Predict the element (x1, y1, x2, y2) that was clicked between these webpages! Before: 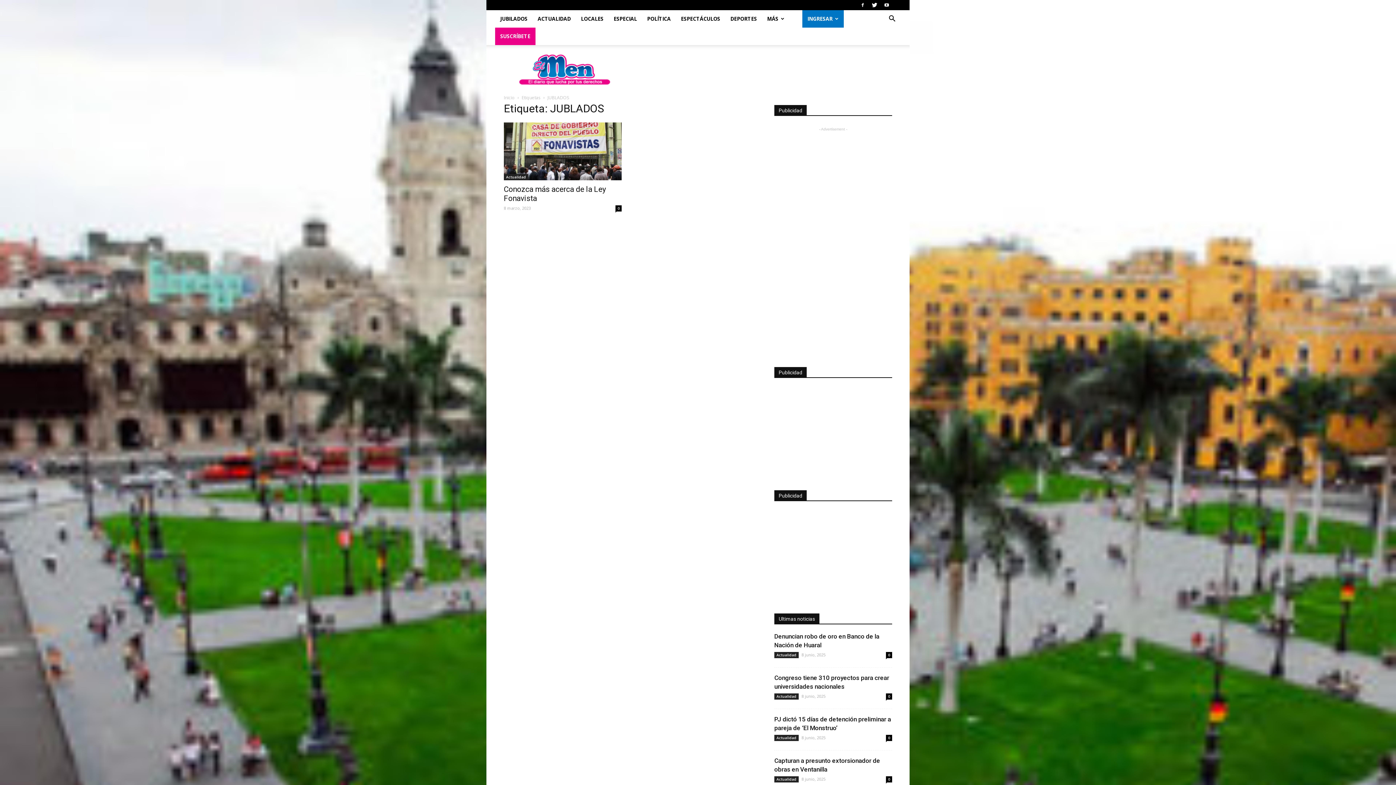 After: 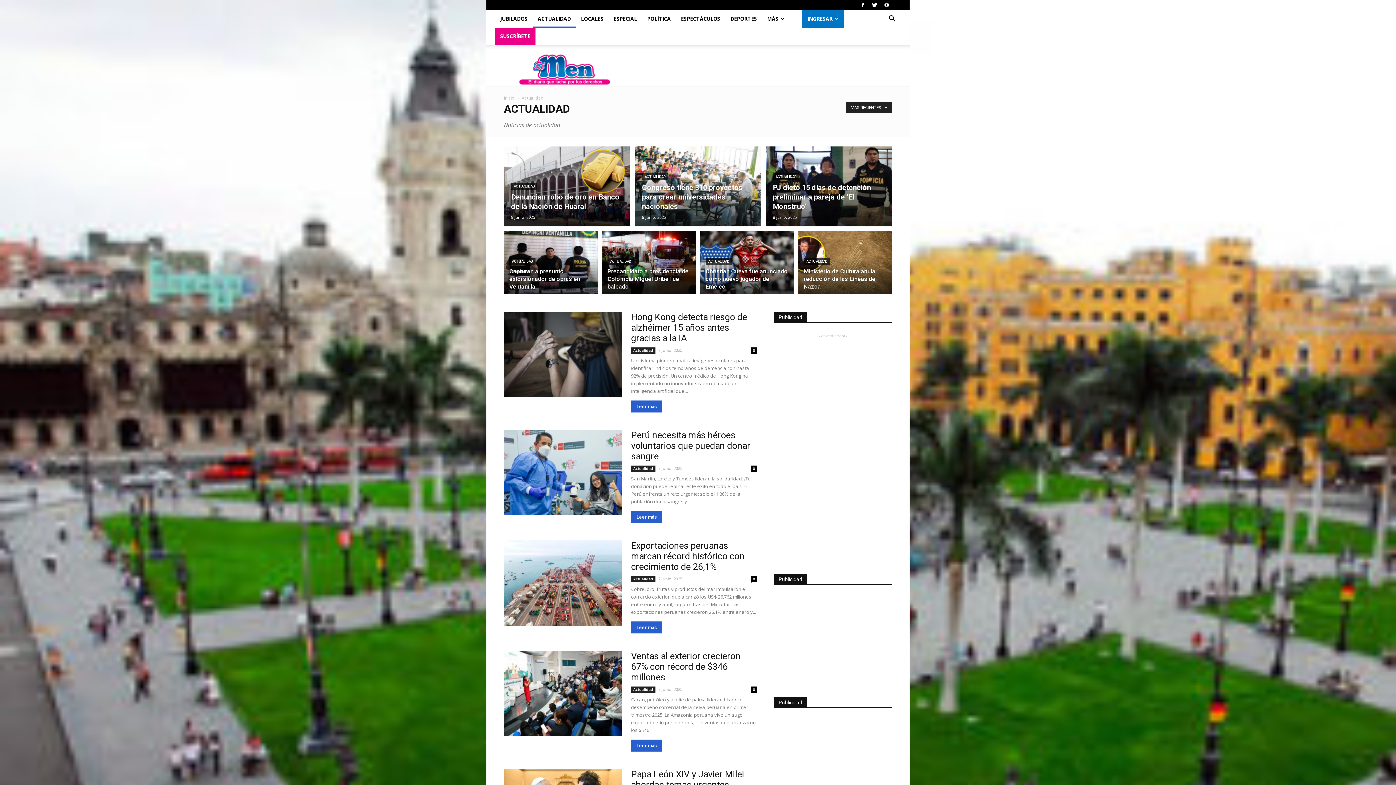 Action: label: Actualidad bbox: (774, 693, 798, 700)